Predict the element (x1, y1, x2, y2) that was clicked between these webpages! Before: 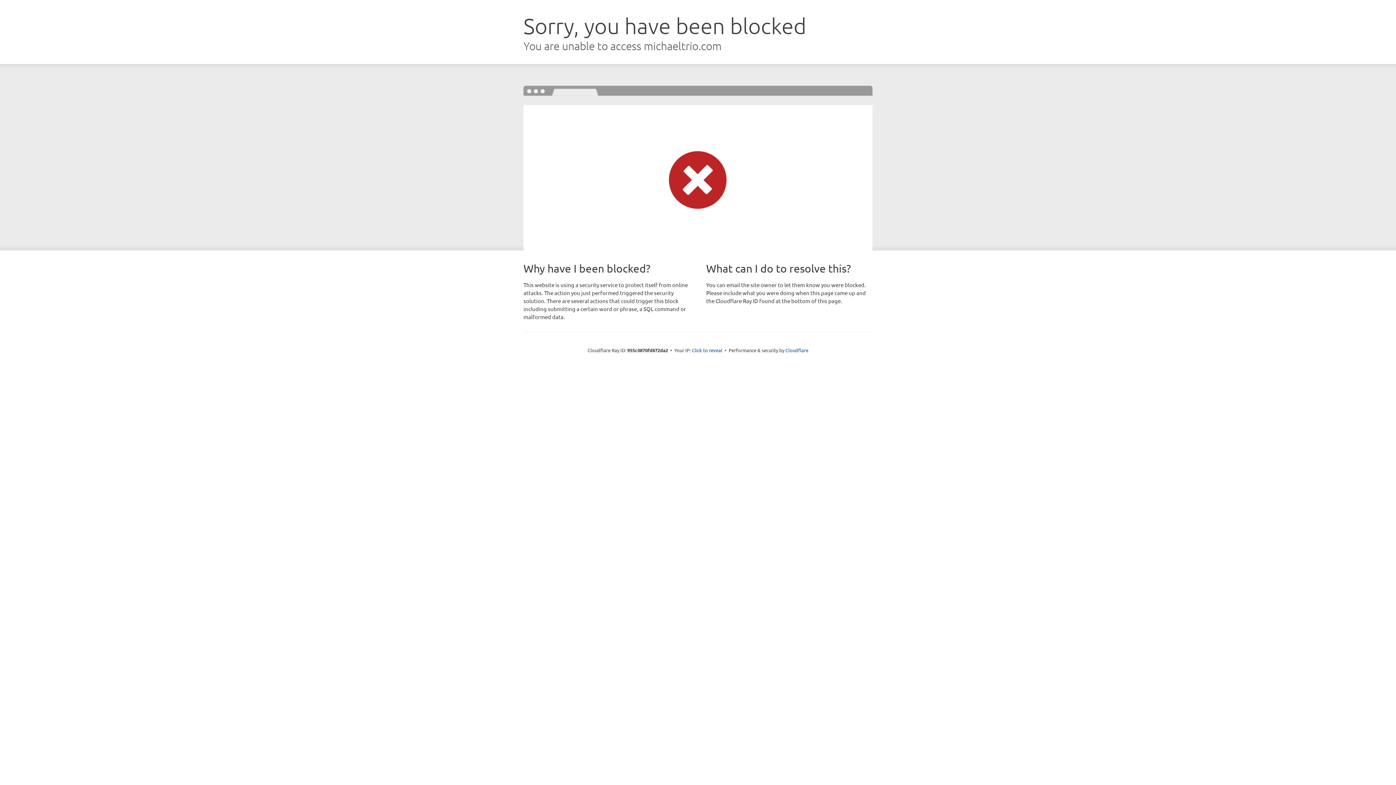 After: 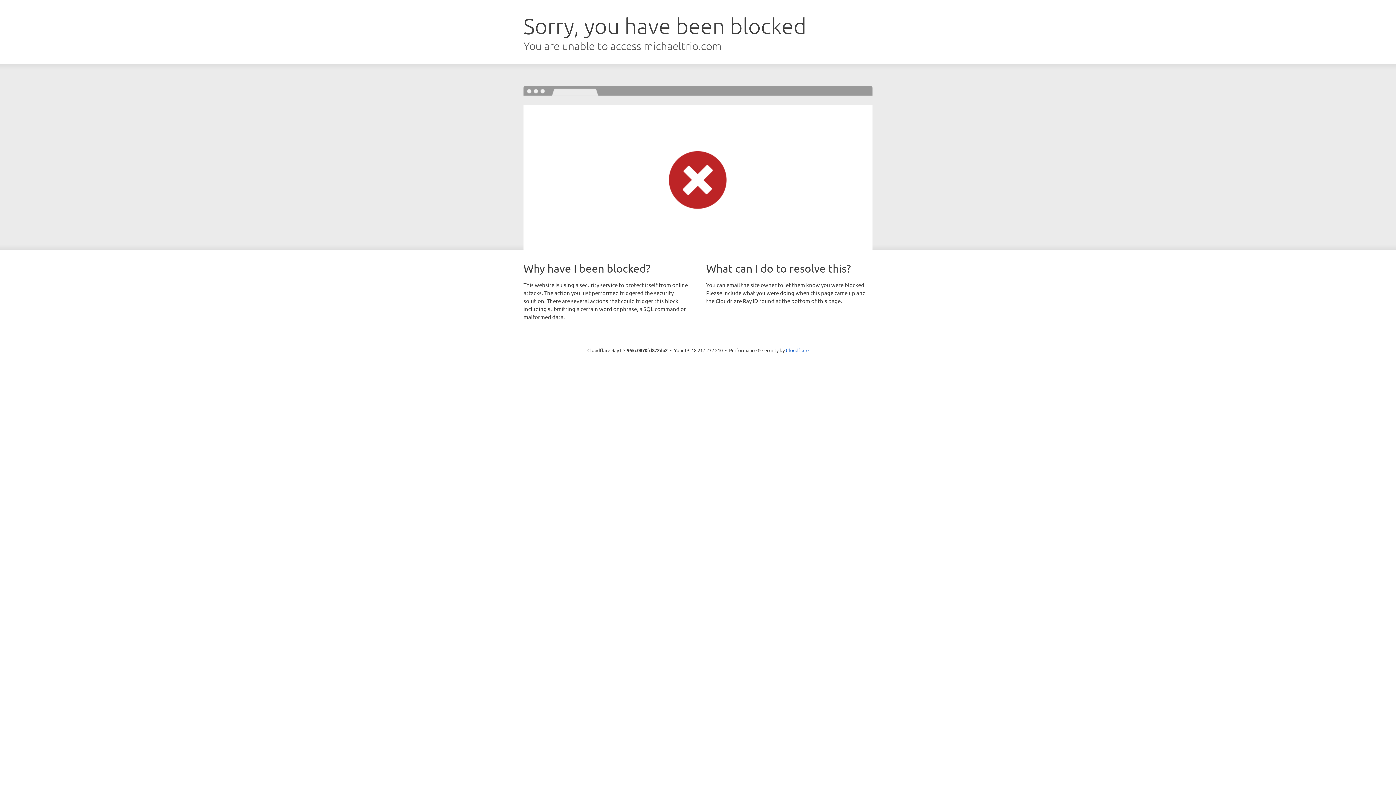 Action: bbox: (692, 346, 722, 353) label: Click to reveal